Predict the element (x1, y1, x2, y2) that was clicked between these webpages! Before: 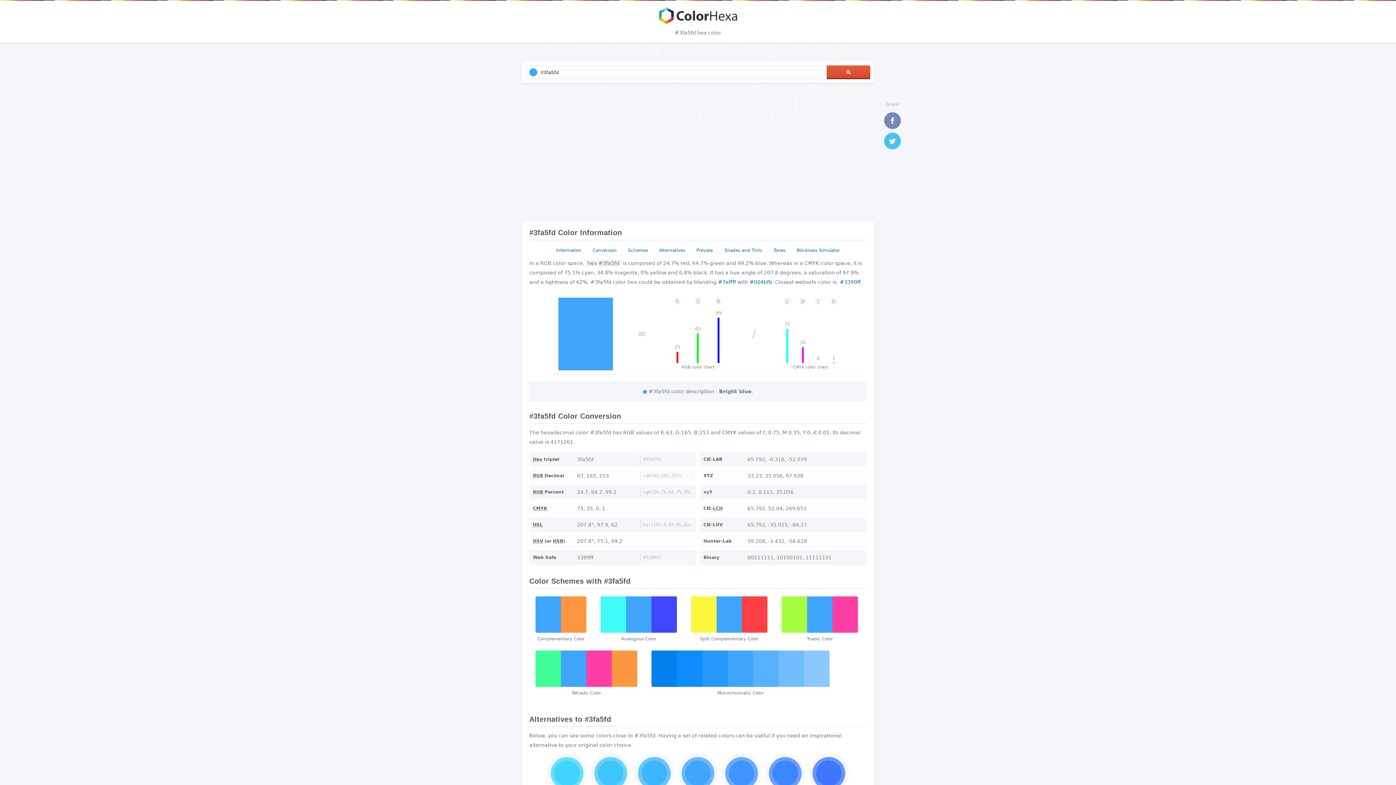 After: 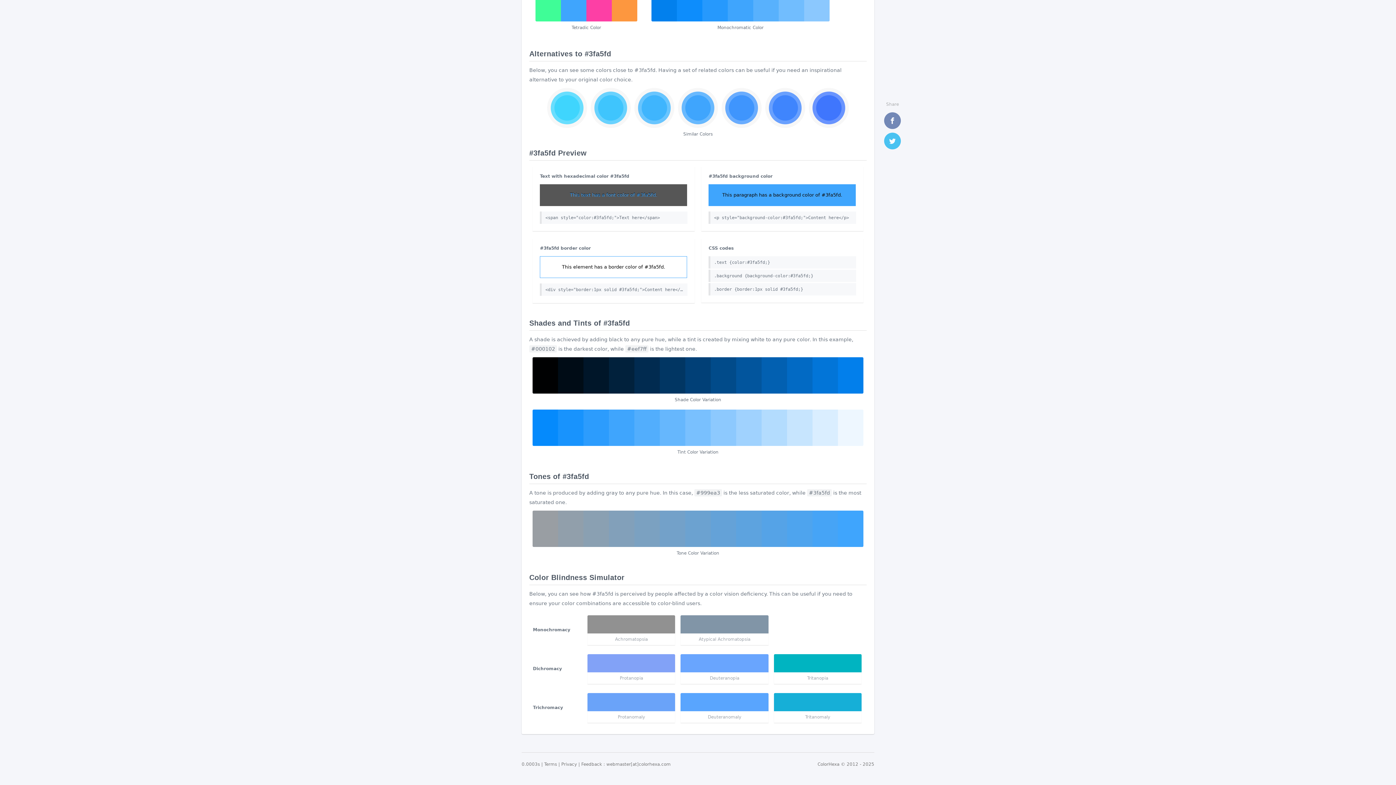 Action: bbox: (693, 245, 716, 255) label: Preview